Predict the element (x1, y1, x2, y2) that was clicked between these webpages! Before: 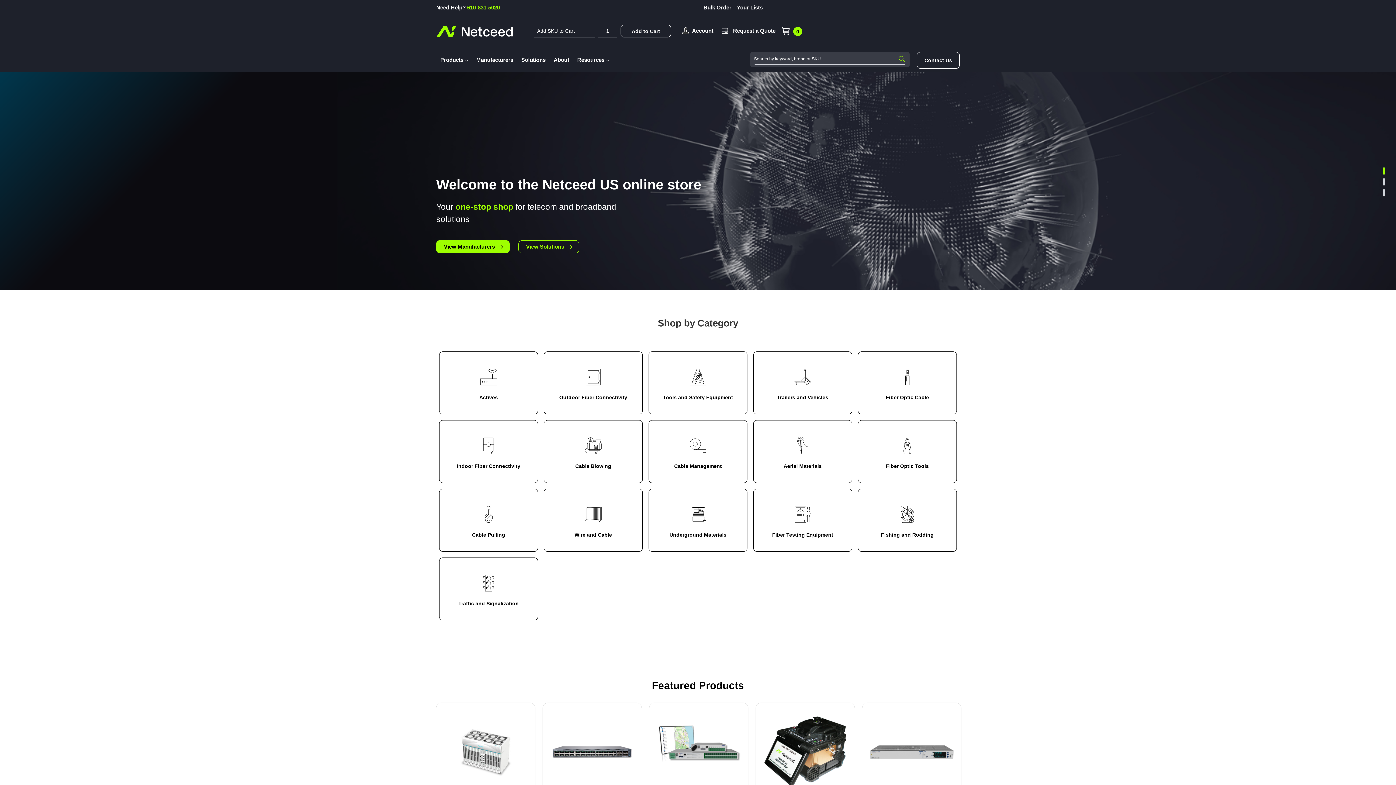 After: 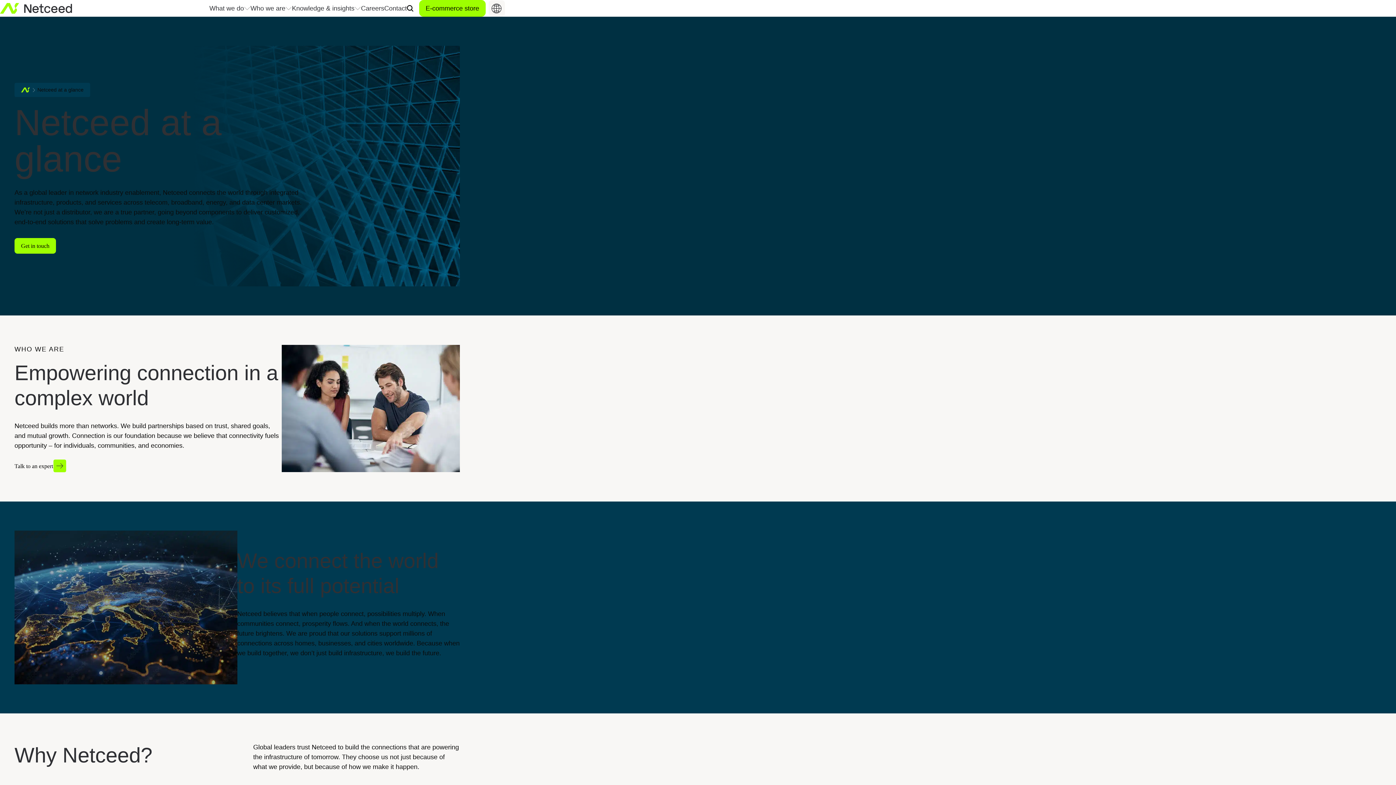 Action: label: About bbox: (549, 51, 573, 67)